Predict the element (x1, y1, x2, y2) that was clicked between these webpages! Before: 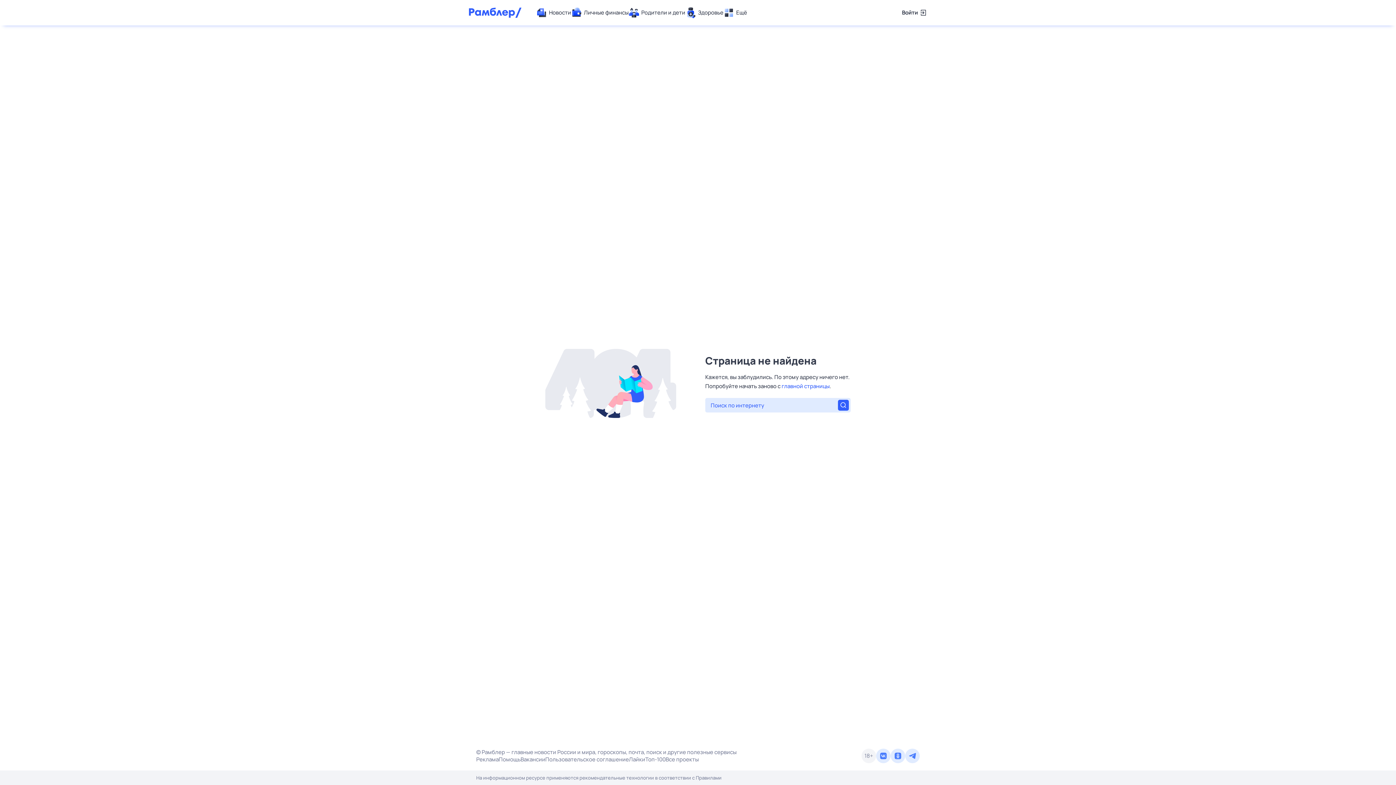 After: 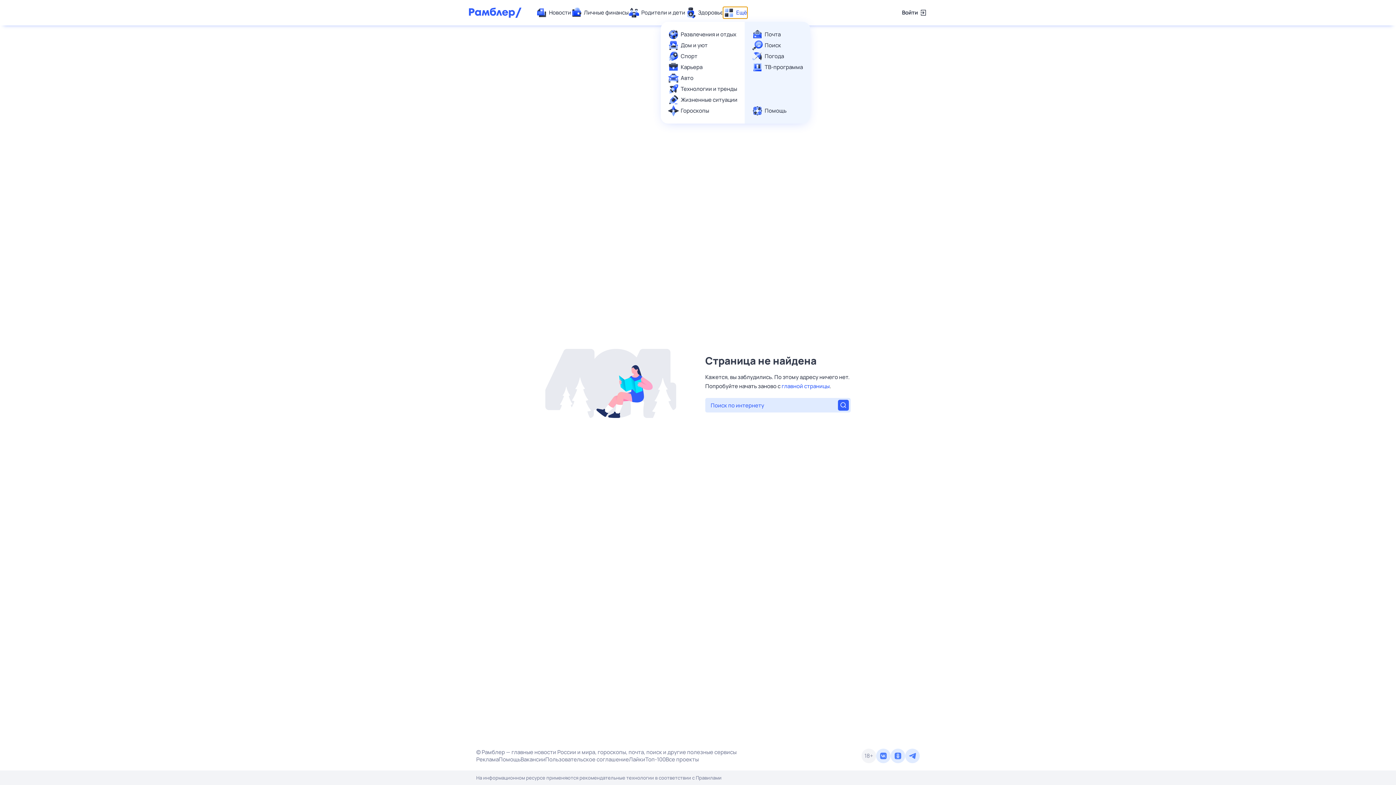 Action: label: Ещё bbox: (723, 7, 747, 18)